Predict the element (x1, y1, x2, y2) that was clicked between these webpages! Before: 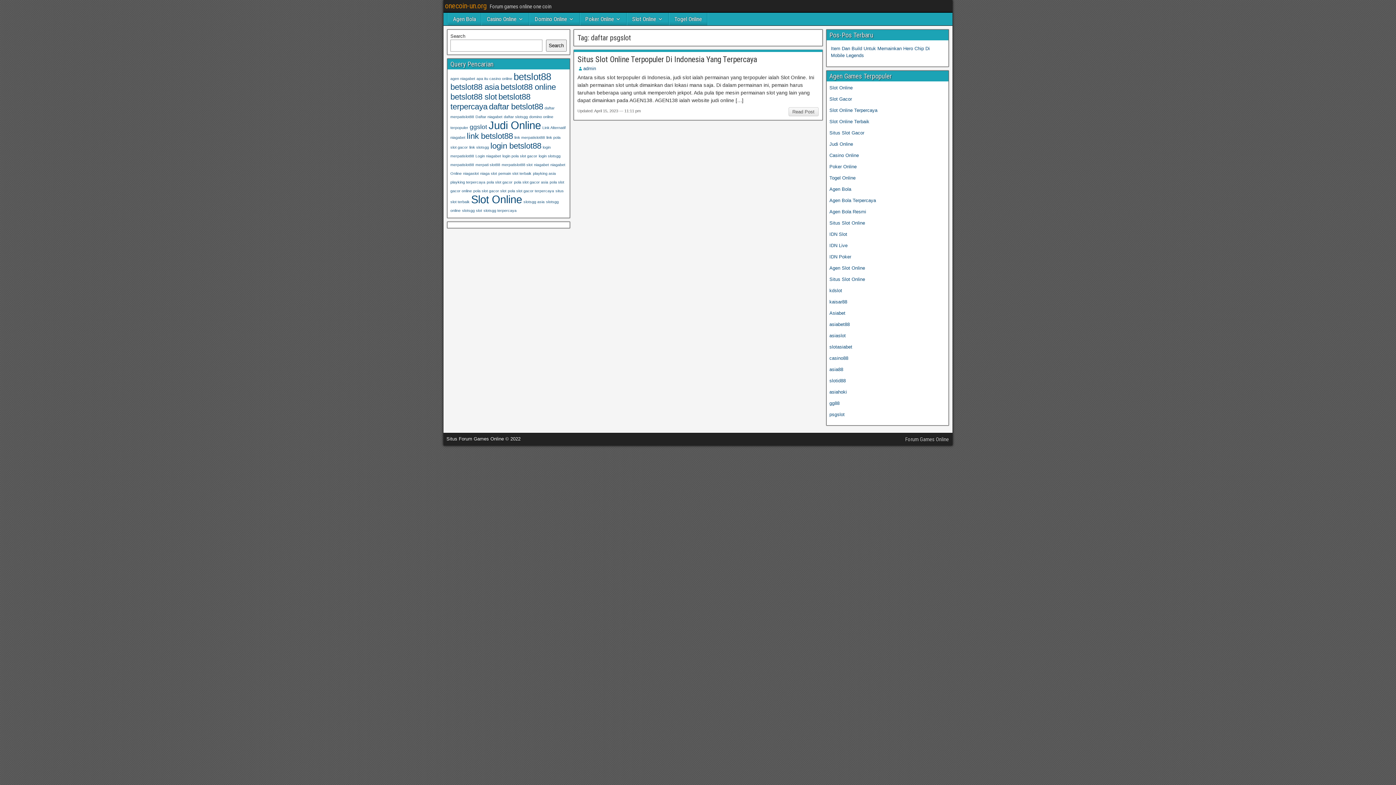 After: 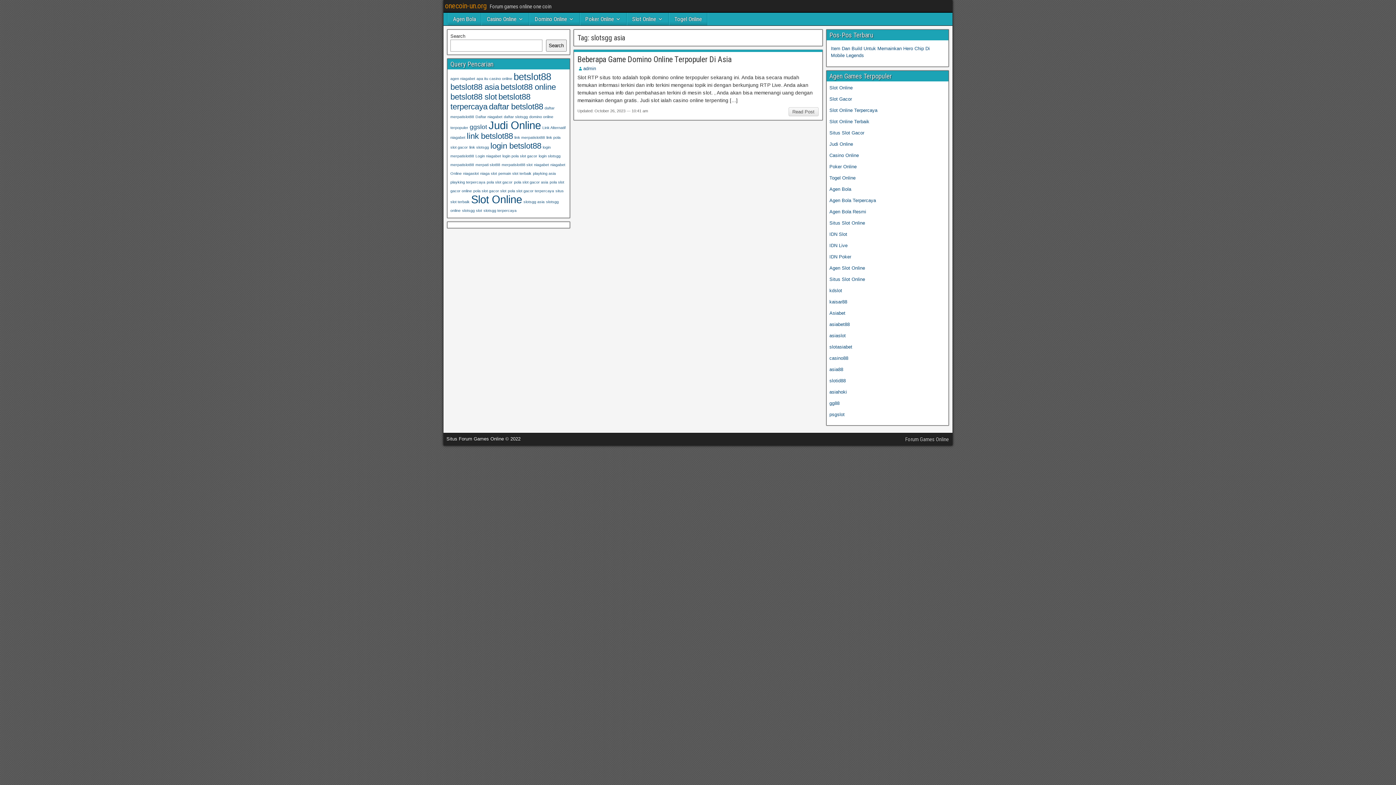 Action: bbox: (523, 199, 544, 204) label: slotsgg asia (1 item)